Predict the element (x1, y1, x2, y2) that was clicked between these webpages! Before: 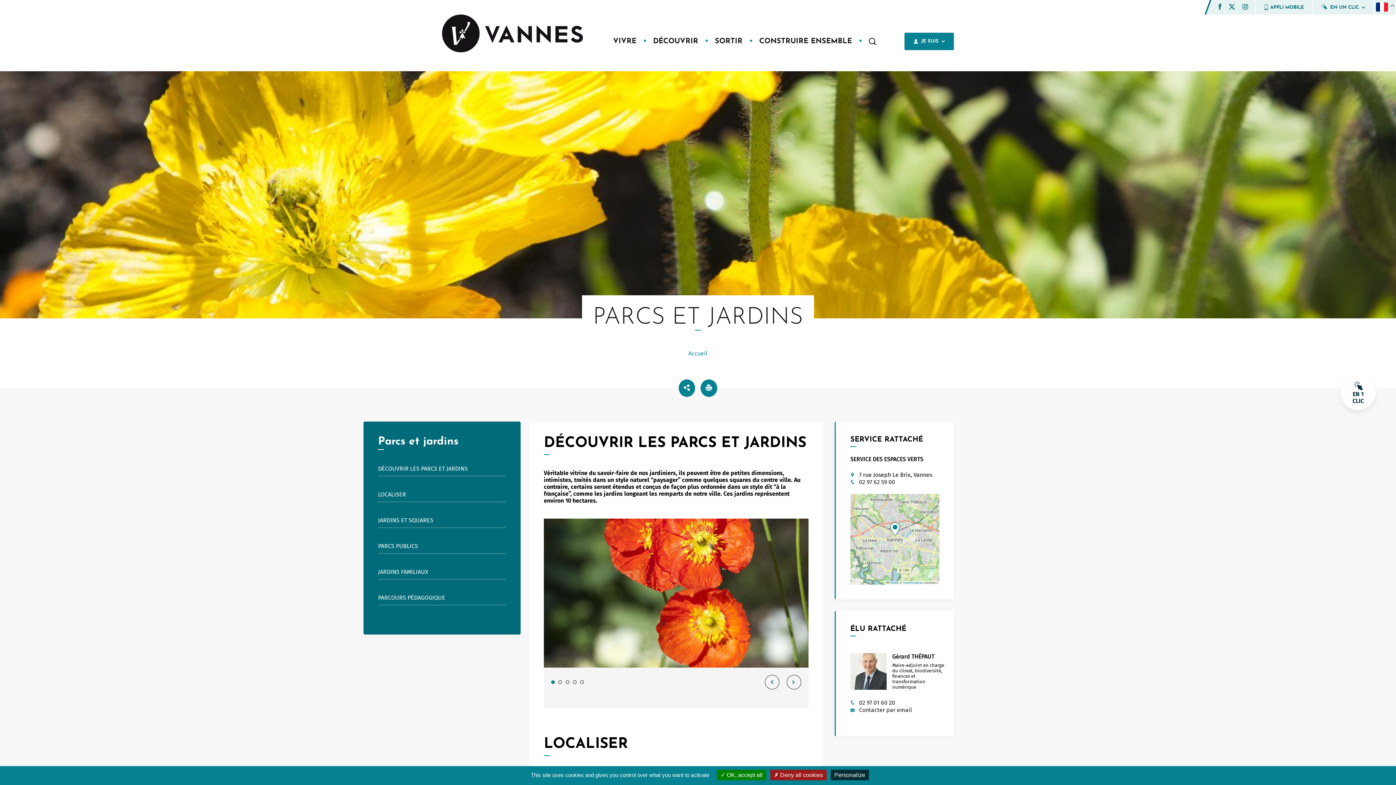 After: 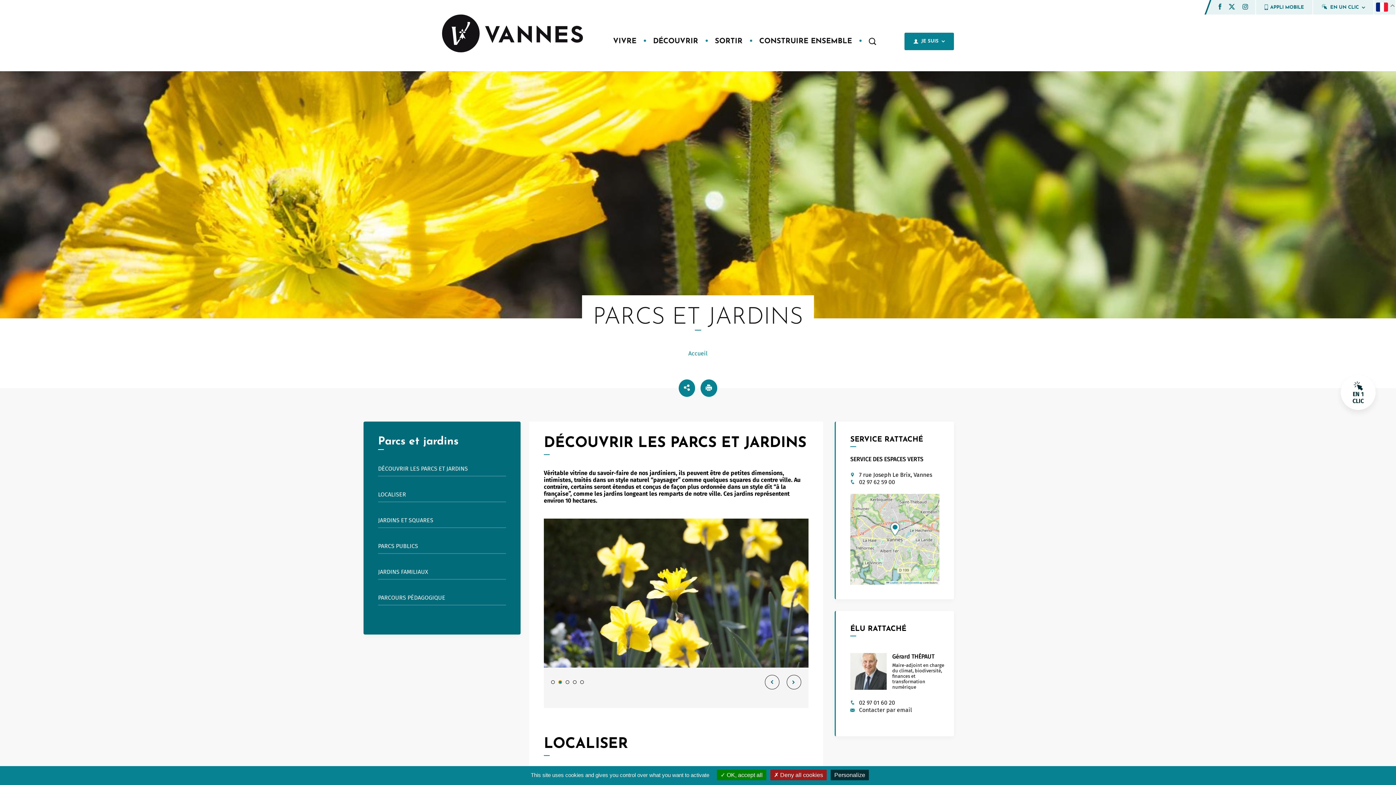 Action: label: 2 of 5 bbox: (558, 680, 562, 684)